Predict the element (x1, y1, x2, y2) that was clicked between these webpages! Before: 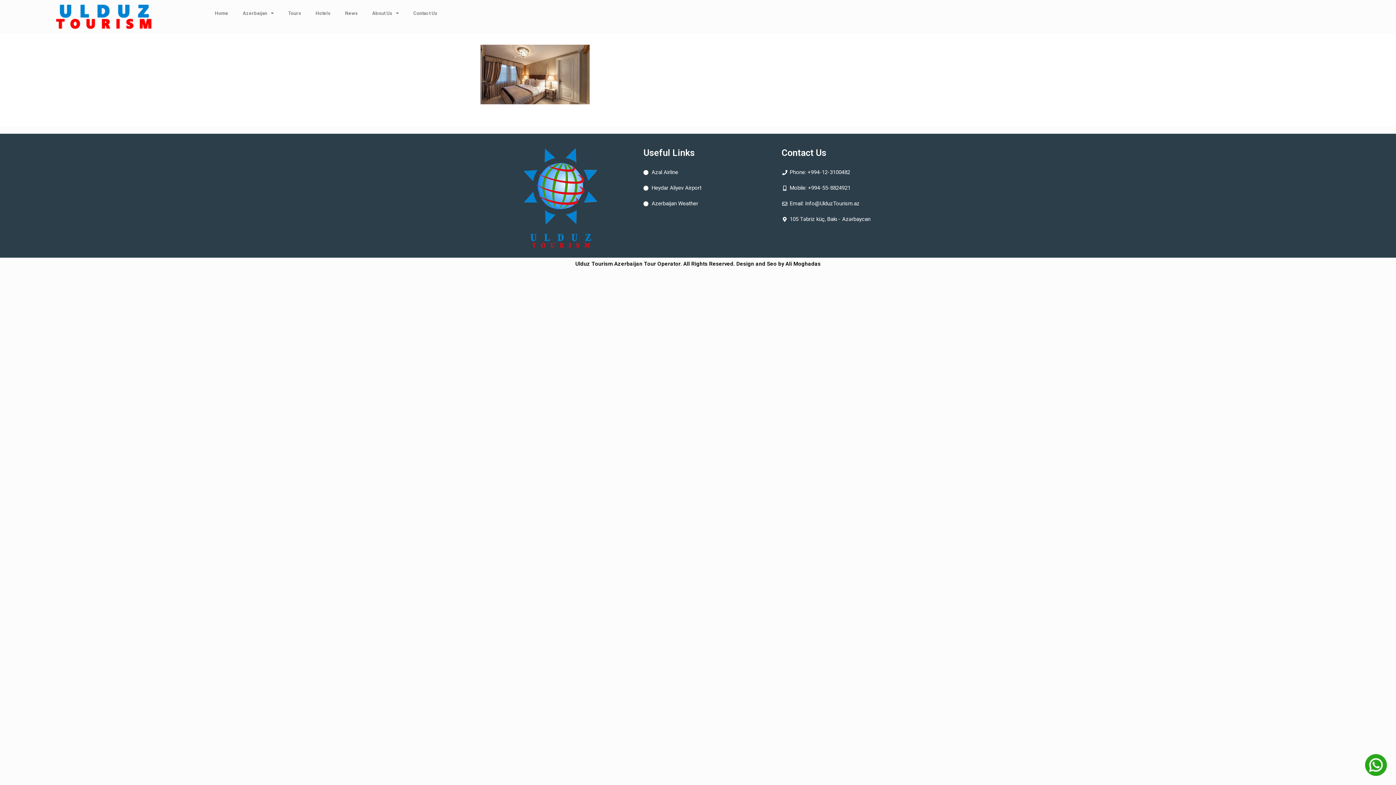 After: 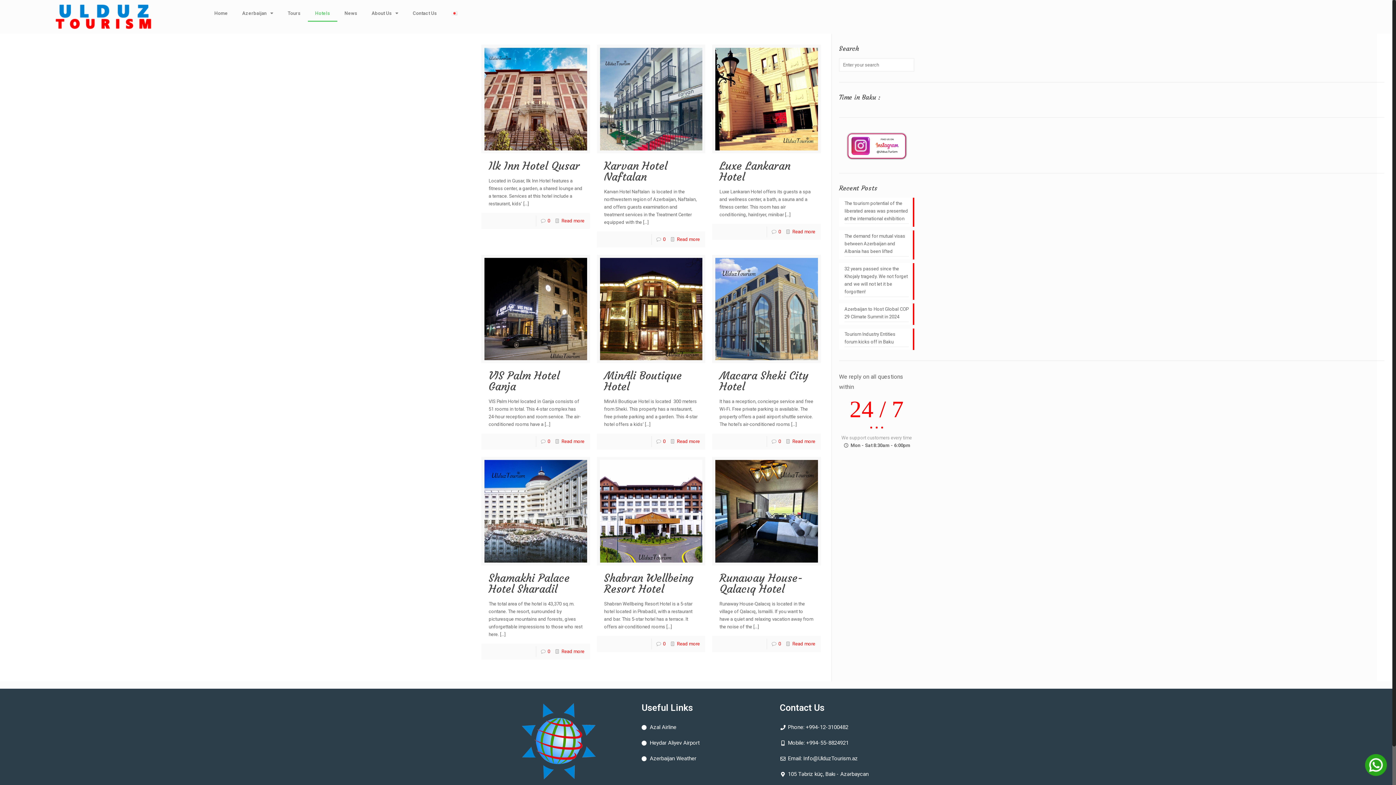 Action: label: Hotels bbox: (308, 4, 337, 21)